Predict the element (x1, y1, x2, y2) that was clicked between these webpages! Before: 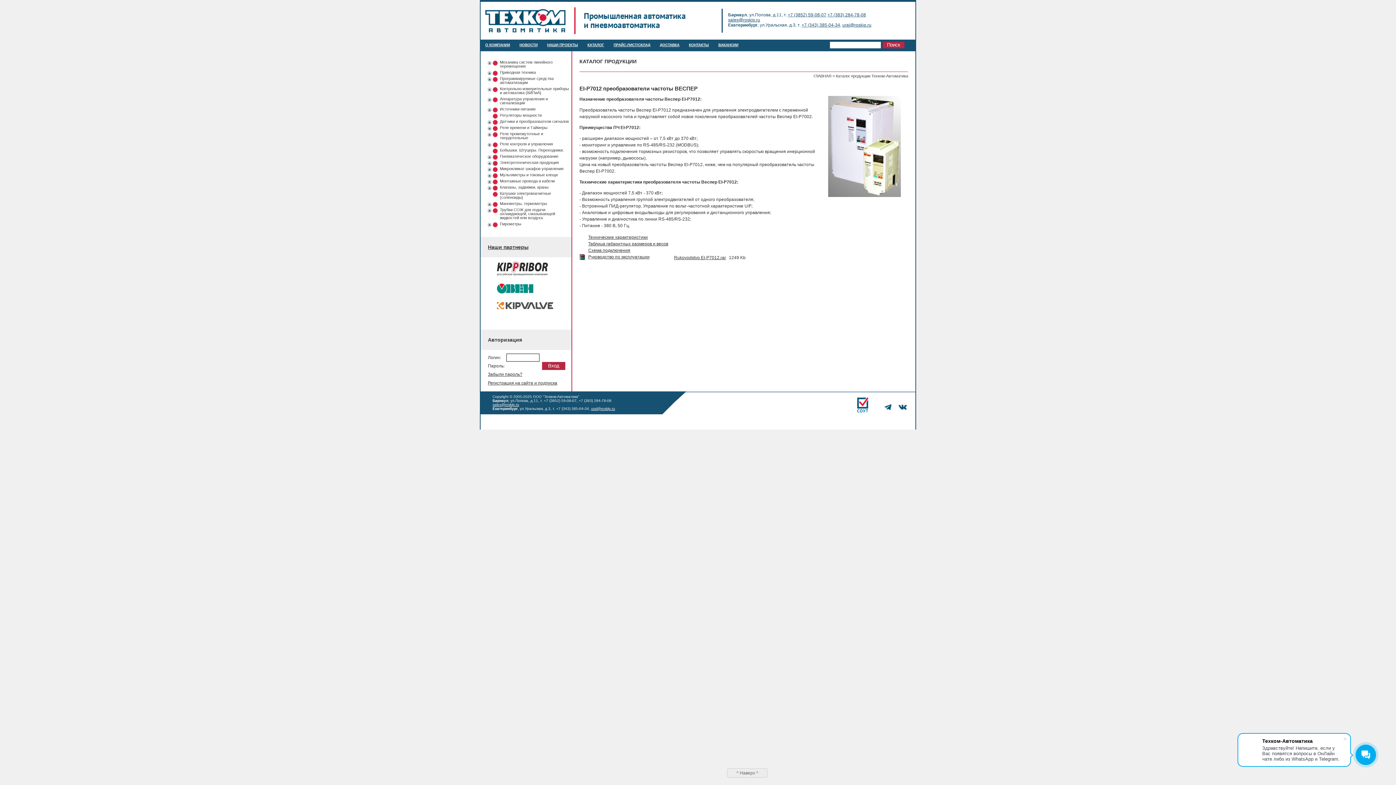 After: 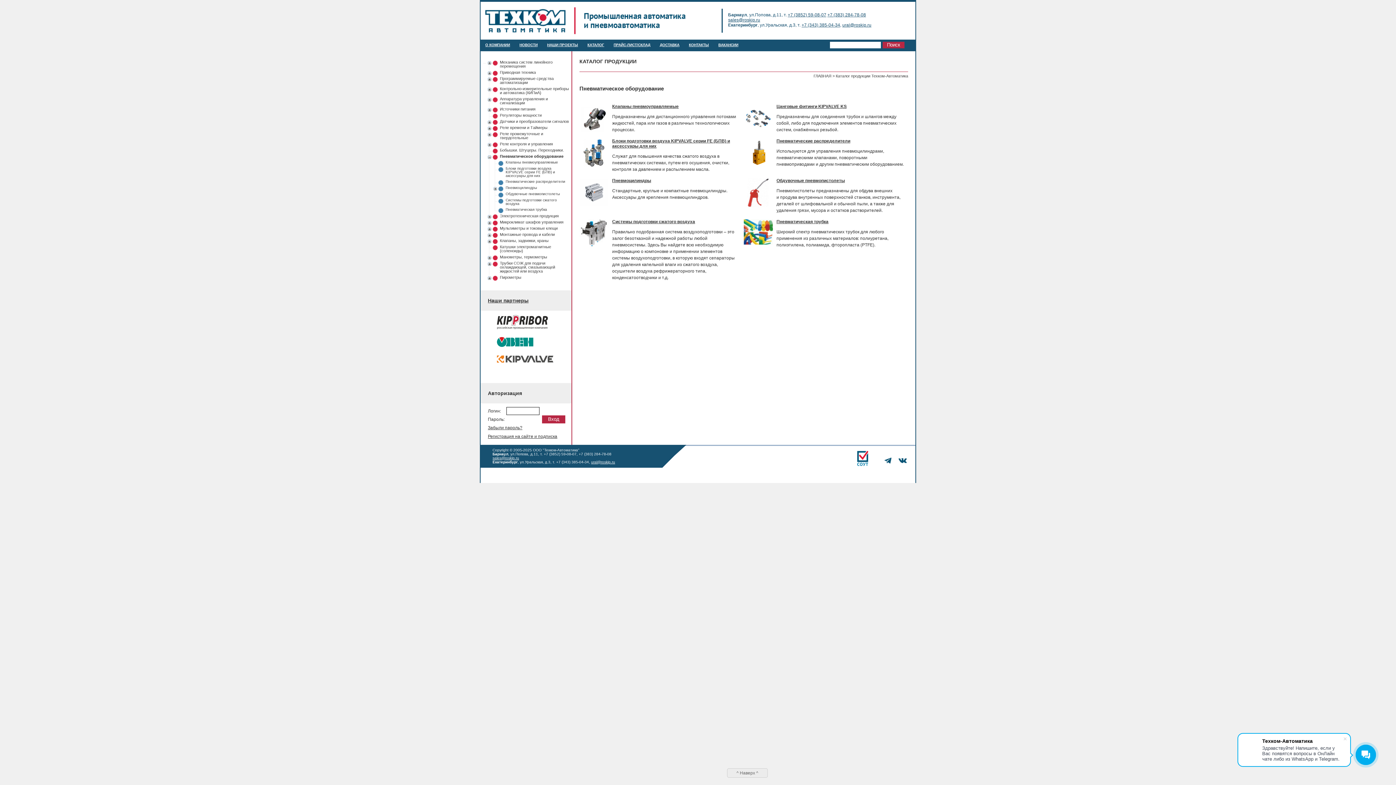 Action: bbox: (492, 156, 498, 161)